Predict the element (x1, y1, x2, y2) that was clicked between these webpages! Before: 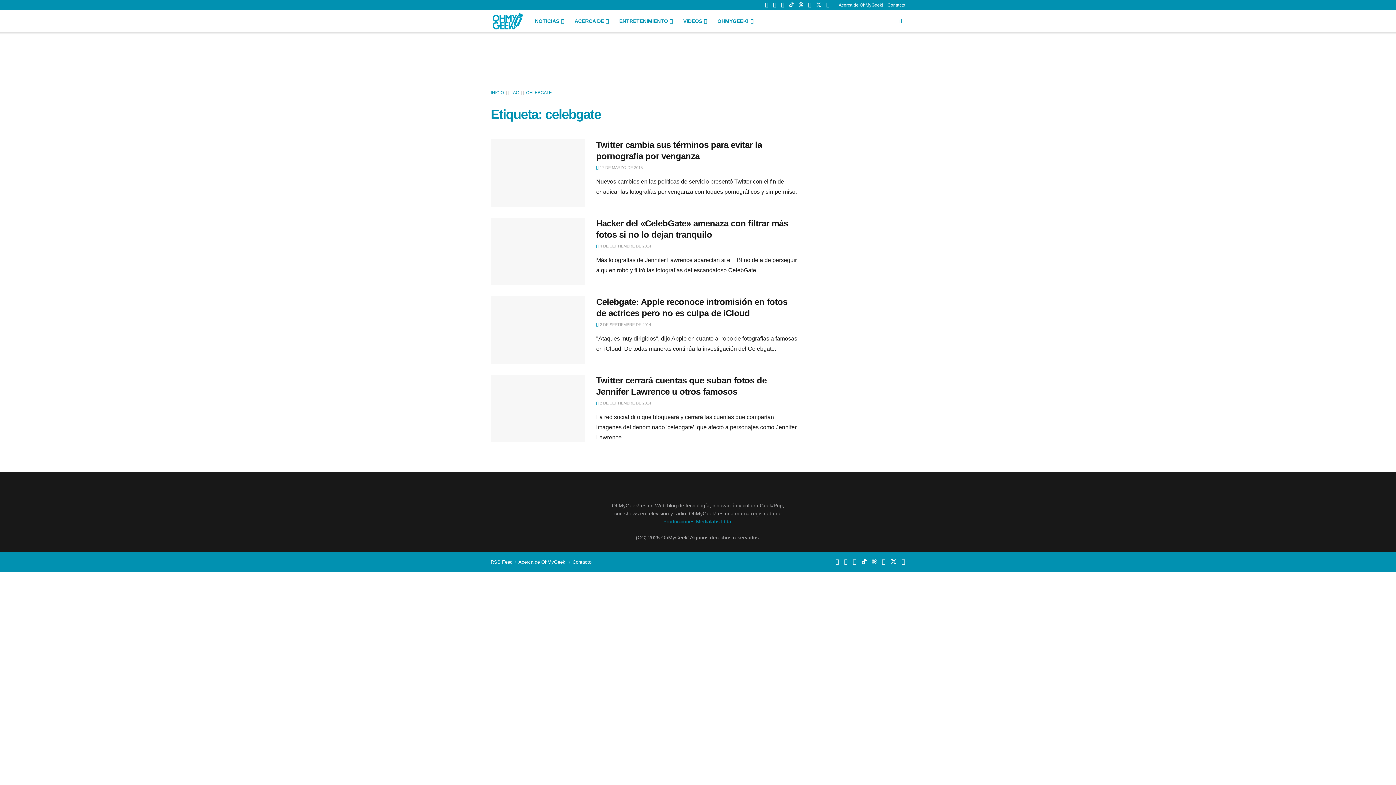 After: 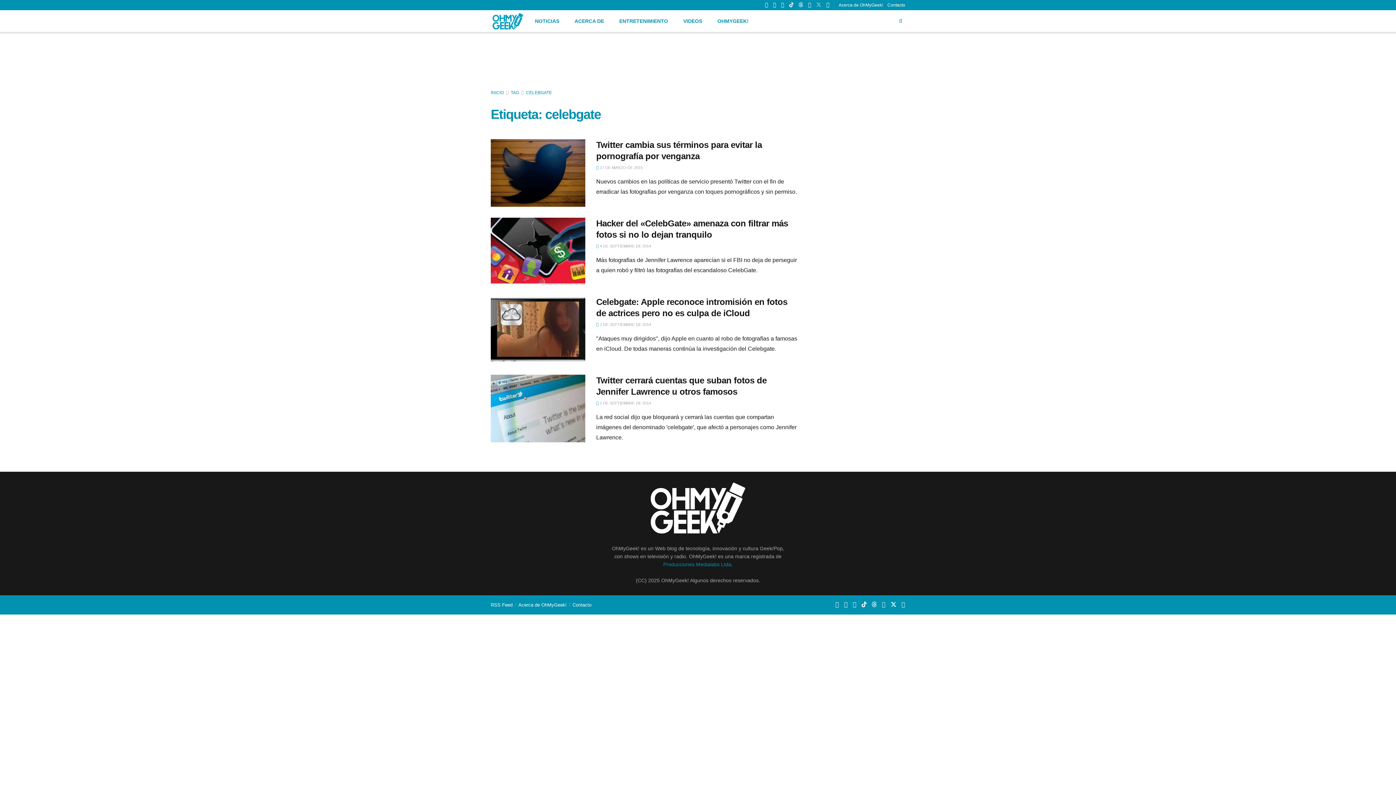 Action: label: Find us on Twitter bbox: (816, 0, 821, 10)